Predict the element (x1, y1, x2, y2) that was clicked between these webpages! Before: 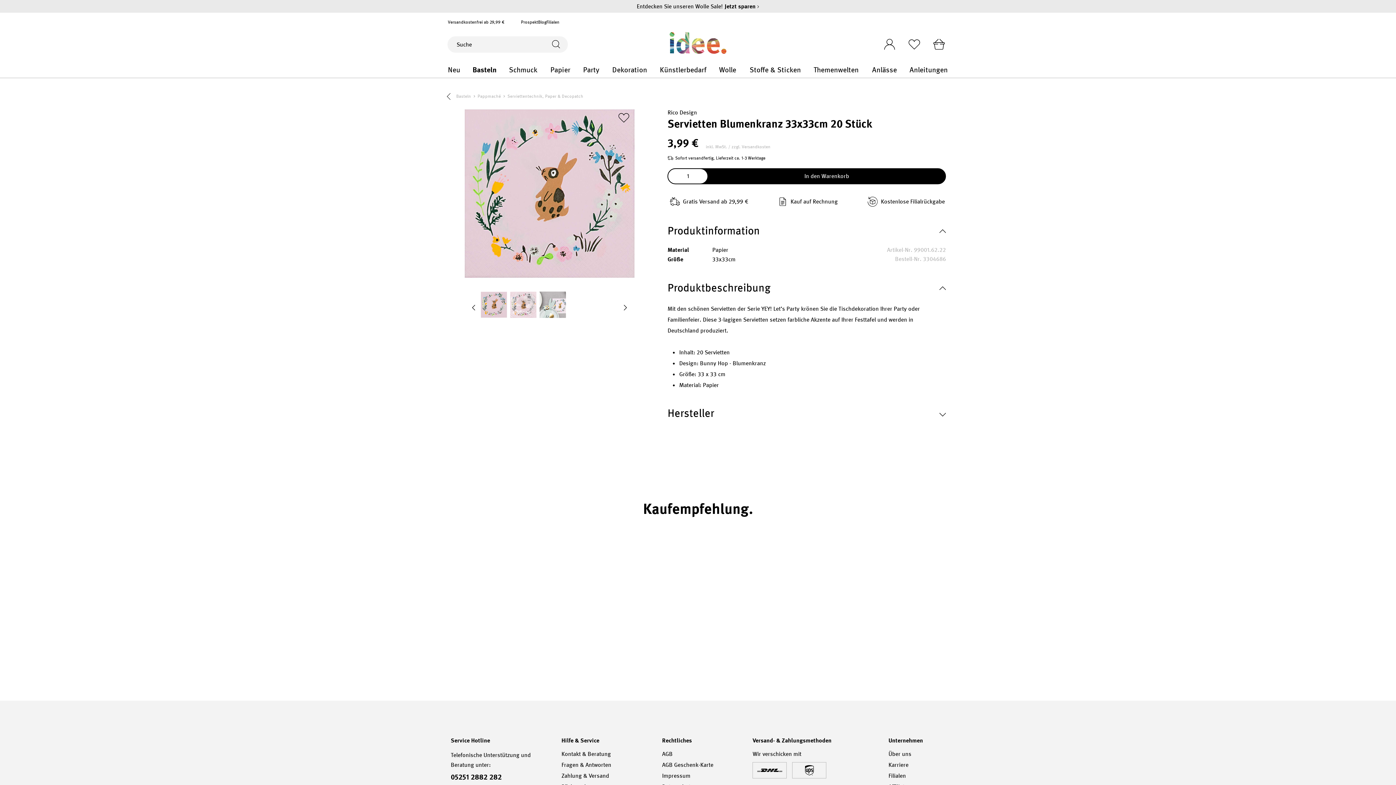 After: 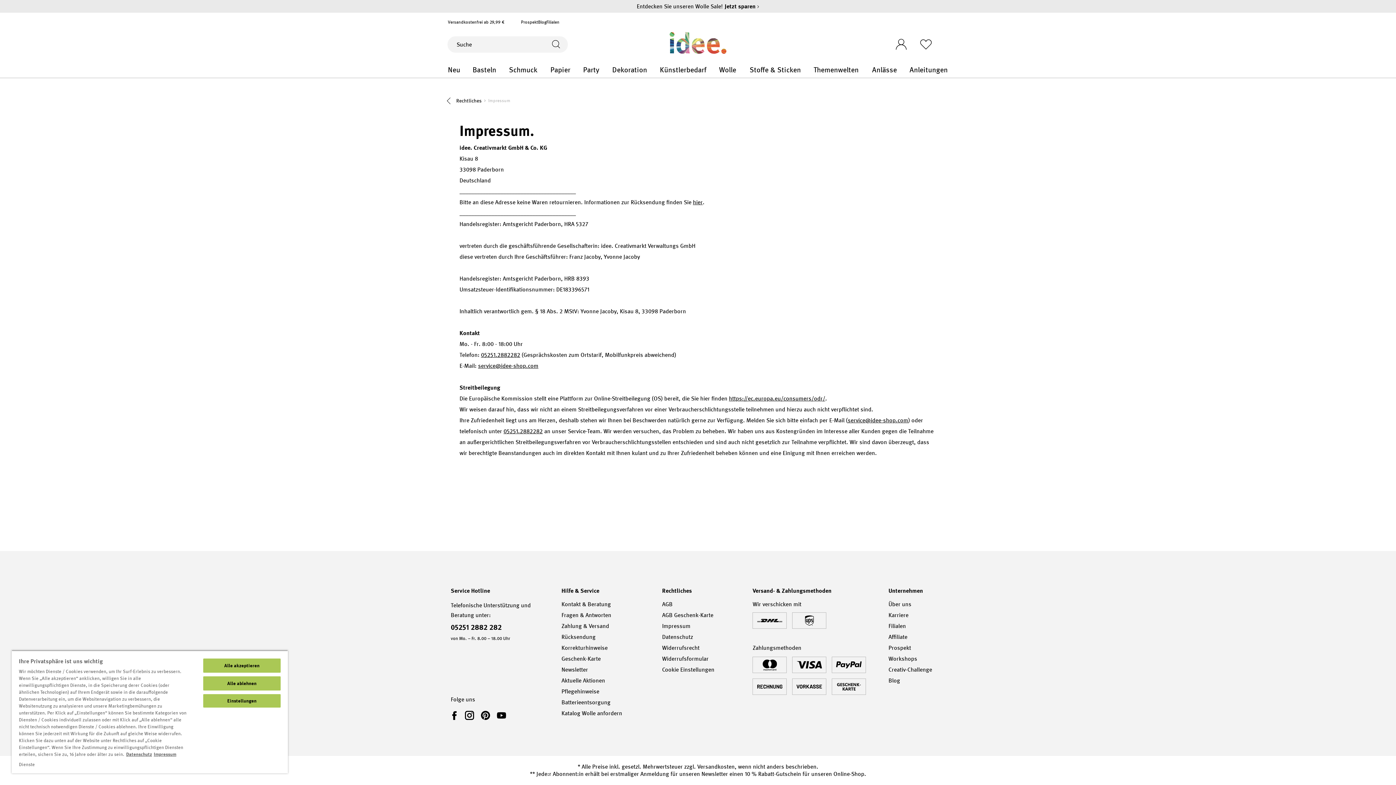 Action: bbox: (662, 772, 690, 780) label: Impressum